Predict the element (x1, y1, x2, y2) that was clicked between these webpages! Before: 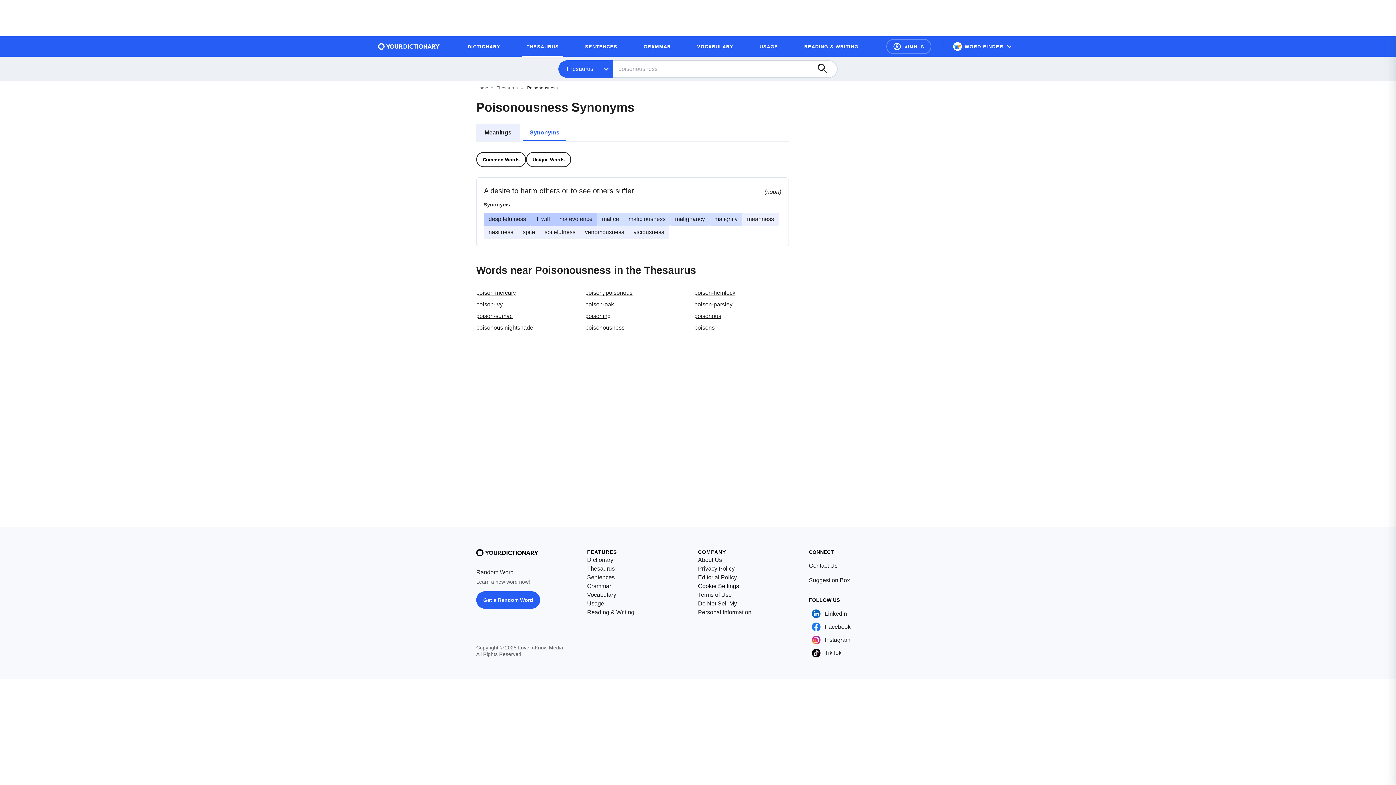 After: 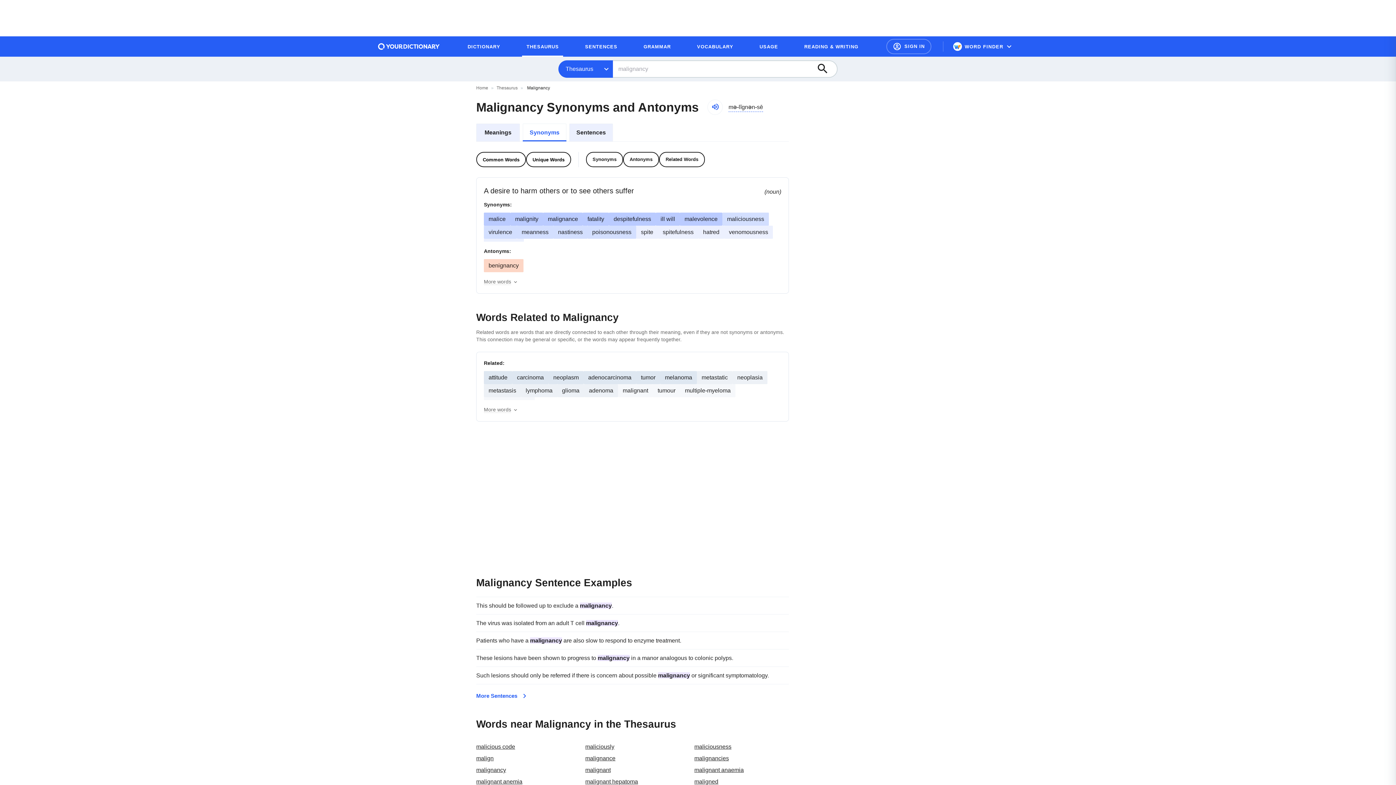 Action: bbox: (675, 216, 705, 222) label: malignancy